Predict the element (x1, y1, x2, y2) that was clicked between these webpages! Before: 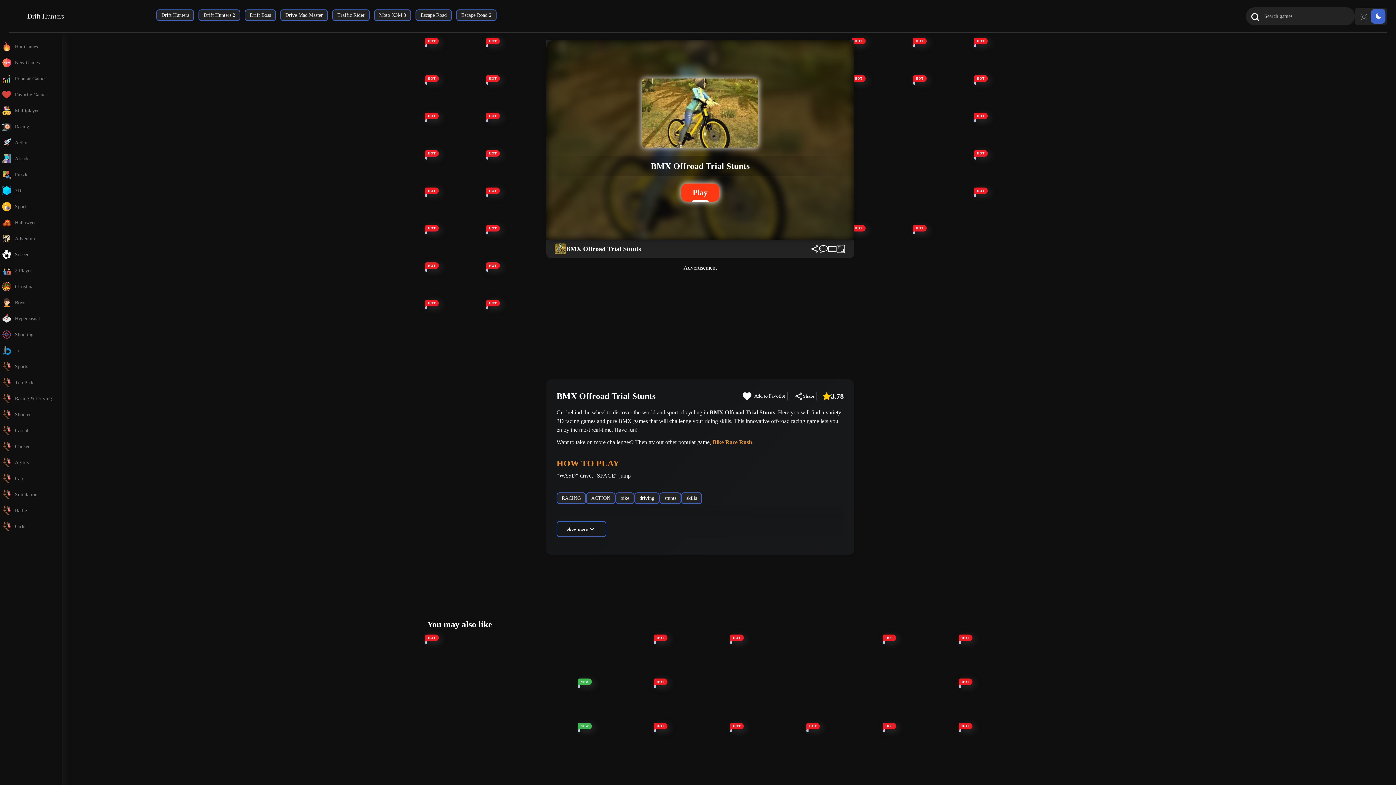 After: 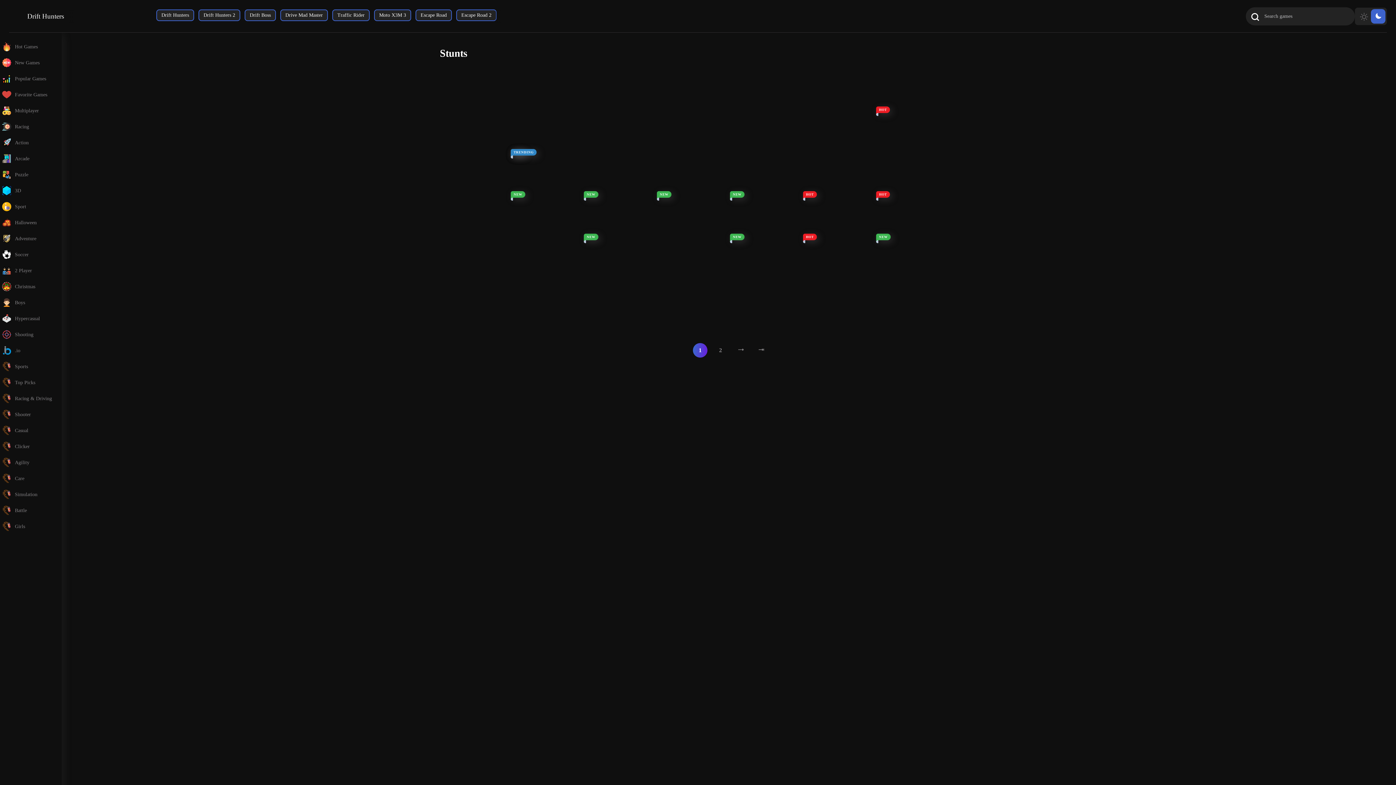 Action: label: stunts bbox: (659, 492, 681, 504)